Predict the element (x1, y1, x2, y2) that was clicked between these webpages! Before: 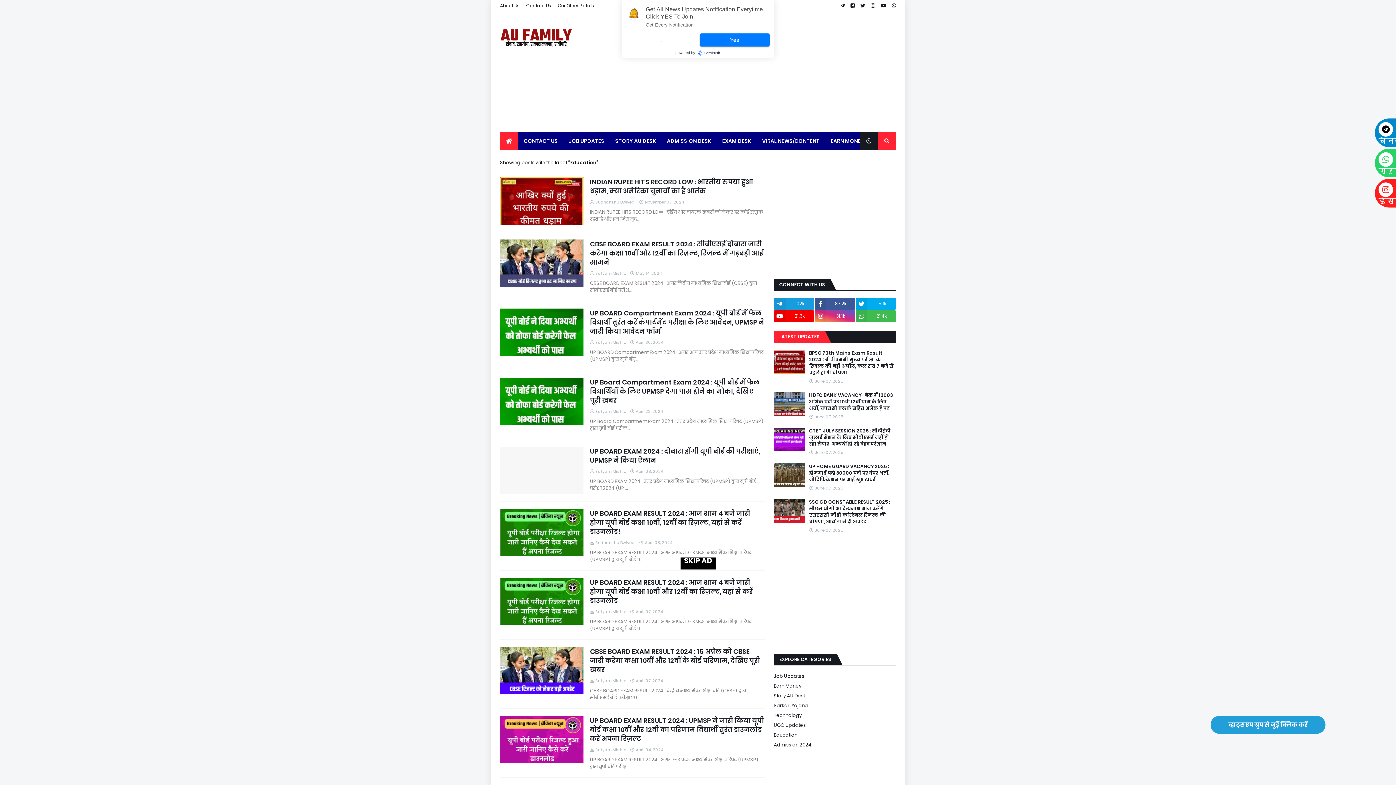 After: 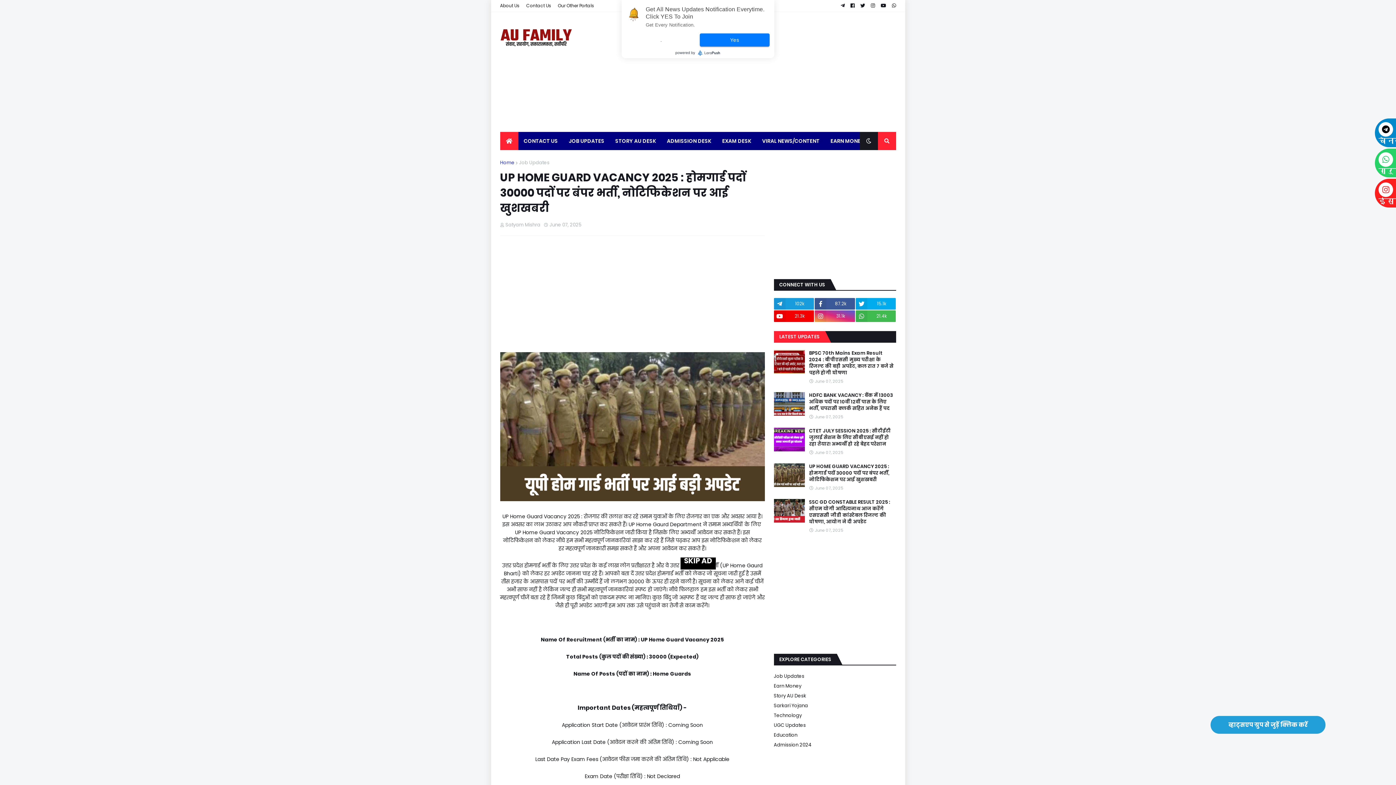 Action: label: UP HOME GUARD VACANCY 2025 : होमगार्ड पदों 30000 पदों पर बंपर भर्ती, नोटिफिकेशन पर आई खुशखबरी bbox: (809, 463, 896, 483)